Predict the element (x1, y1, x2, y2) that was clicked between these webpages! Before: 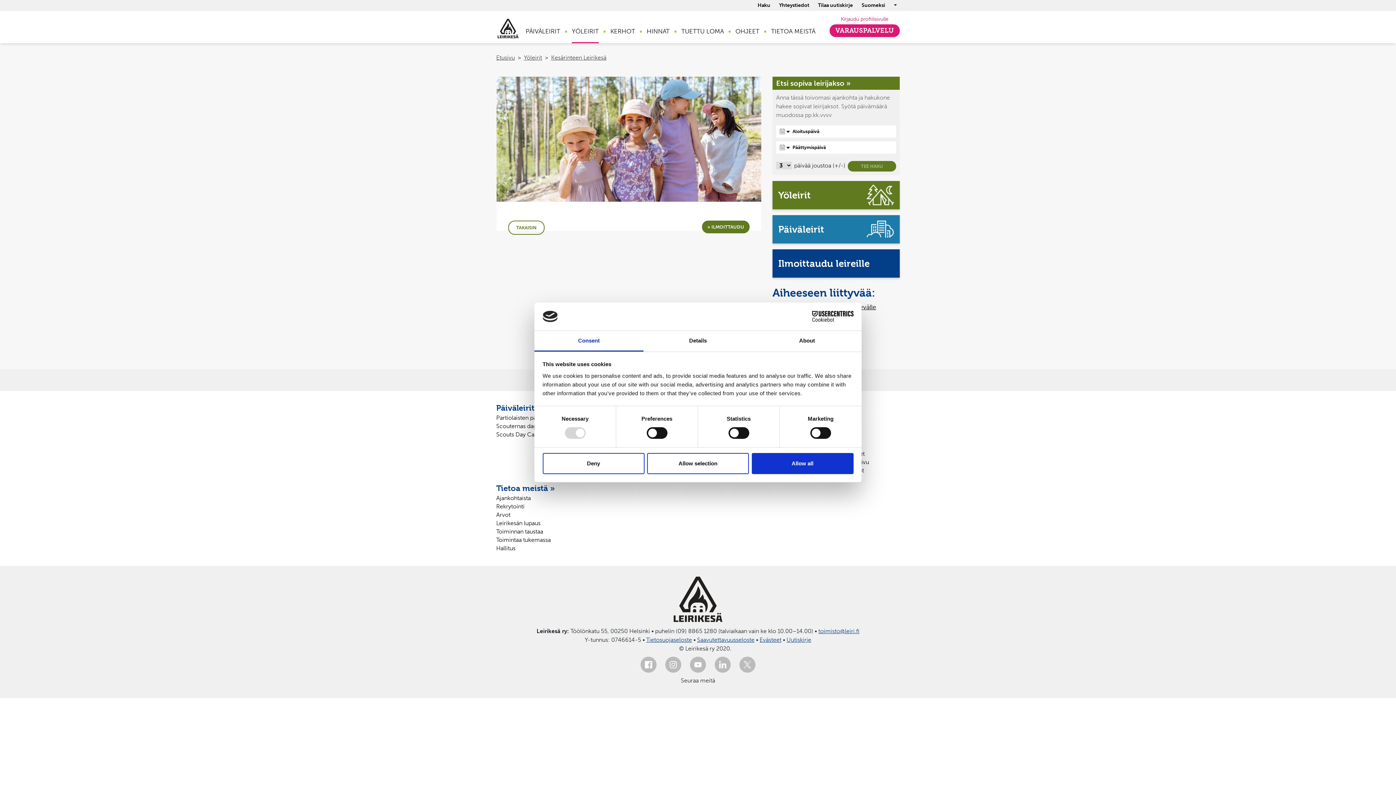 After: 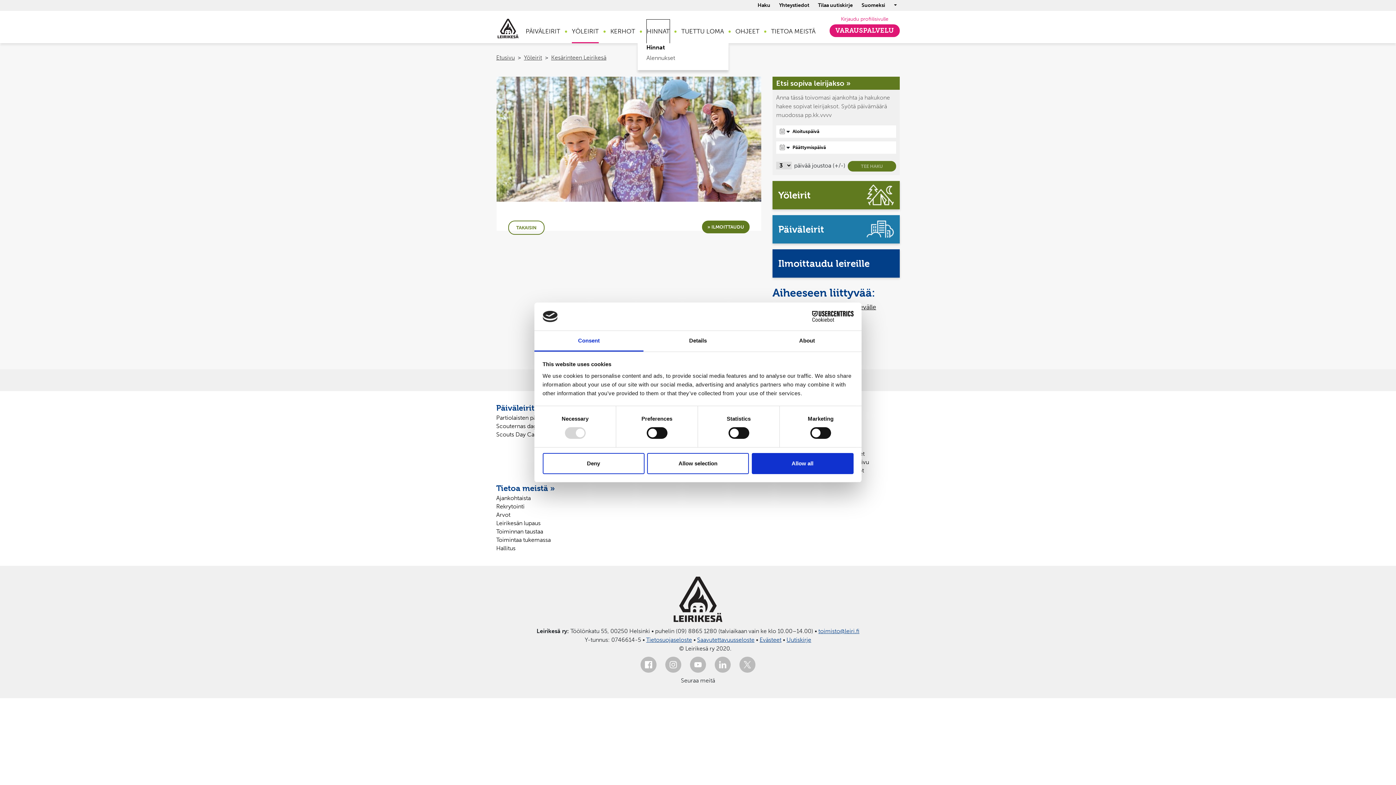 Action: label: HINNAT bbox: (646, 19, 669, 43)